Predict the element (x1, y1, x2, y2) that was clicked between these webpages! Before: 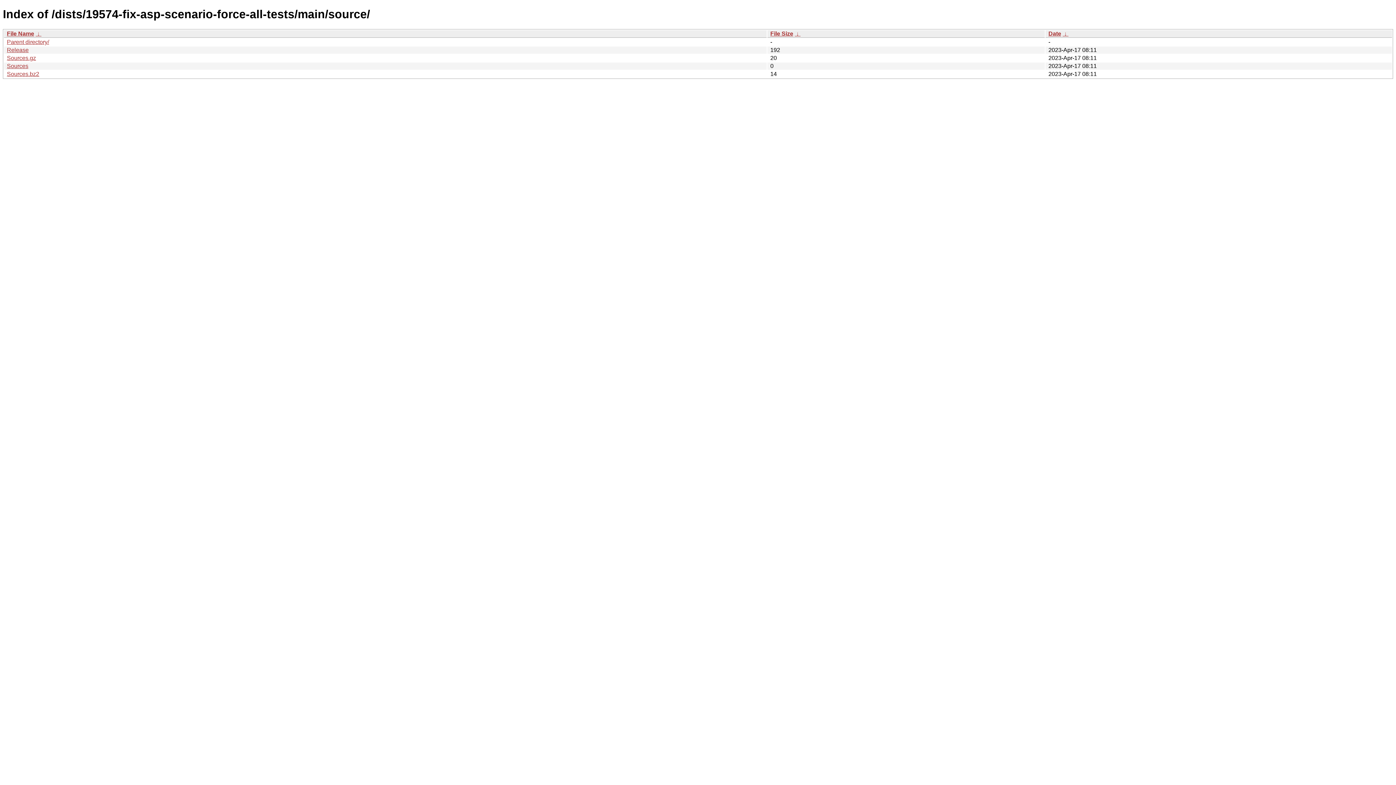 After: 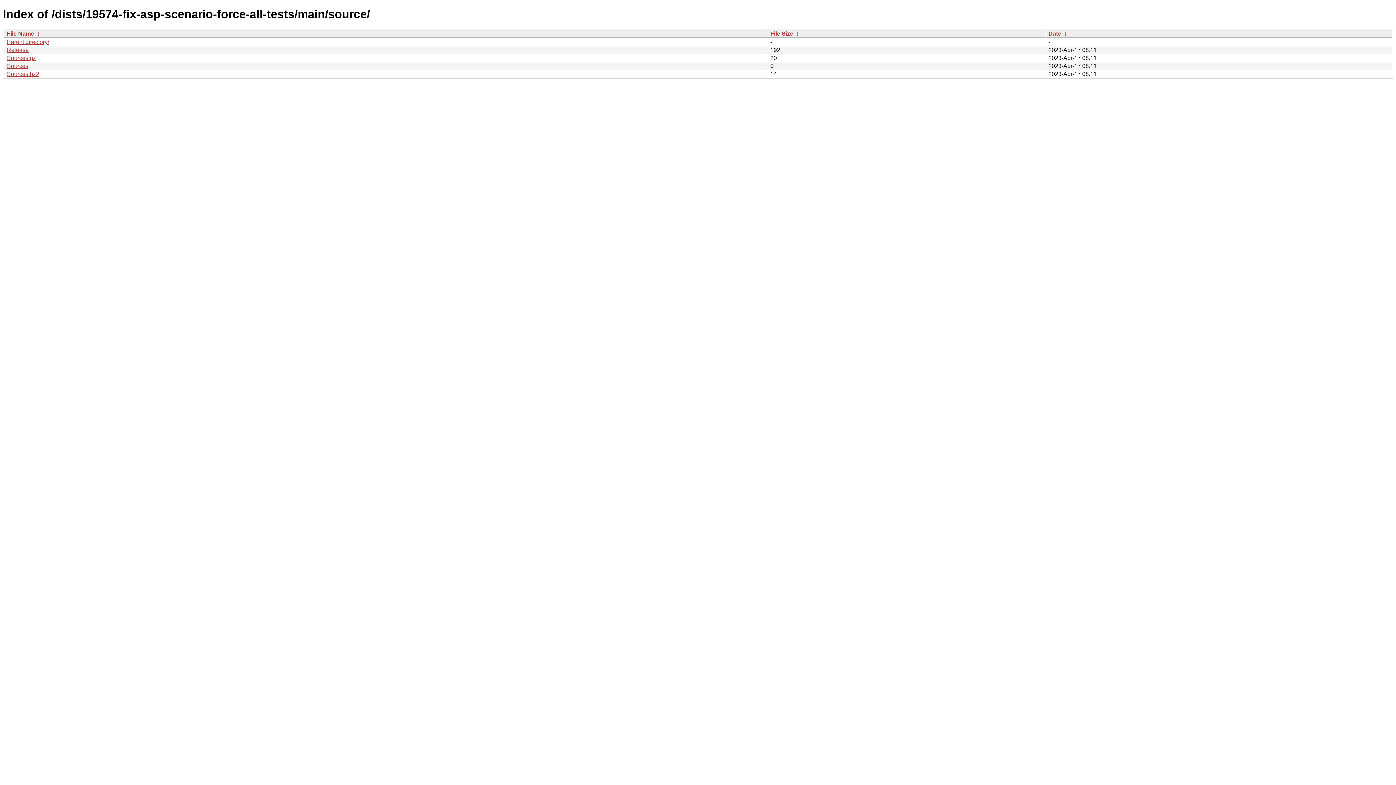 Action: bbox: (1048, 30, 1061, 36) label: Date